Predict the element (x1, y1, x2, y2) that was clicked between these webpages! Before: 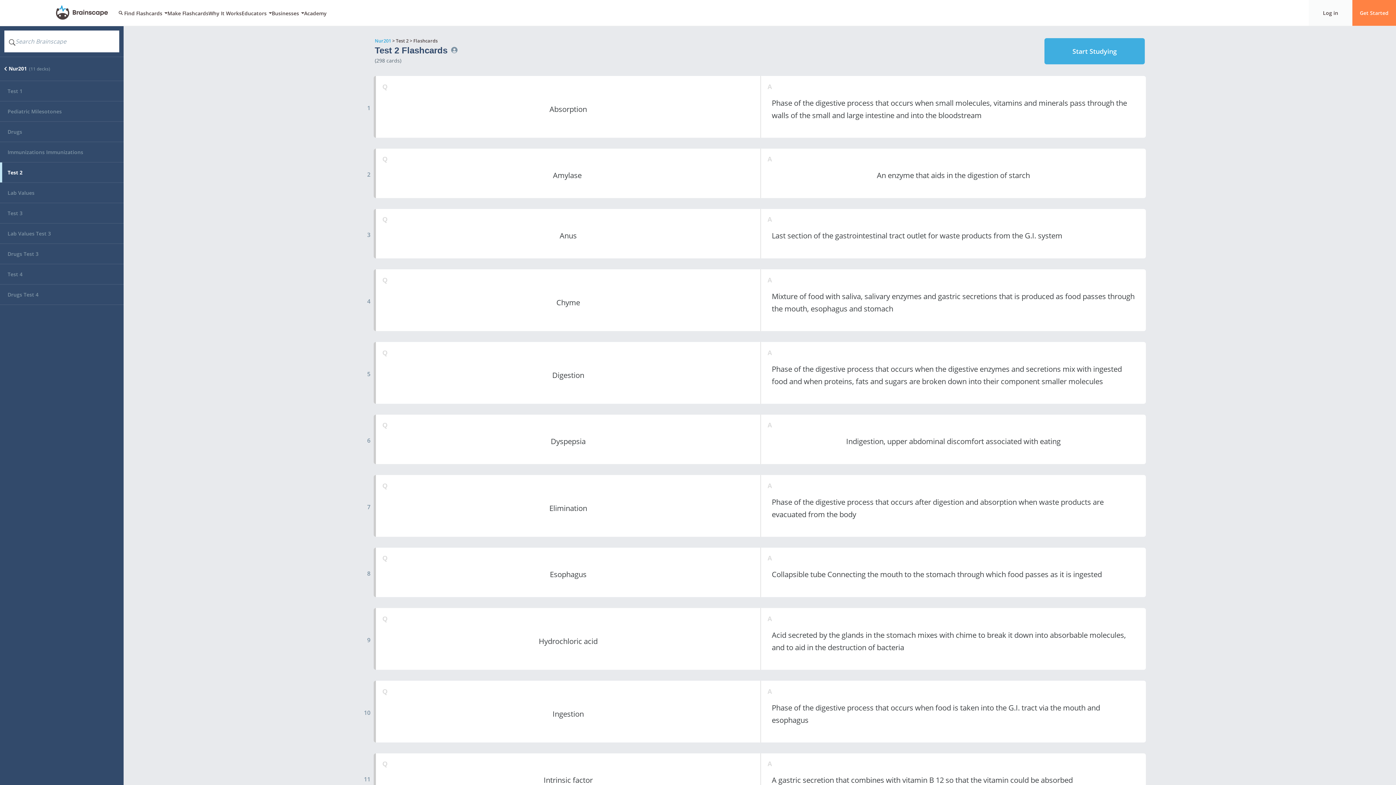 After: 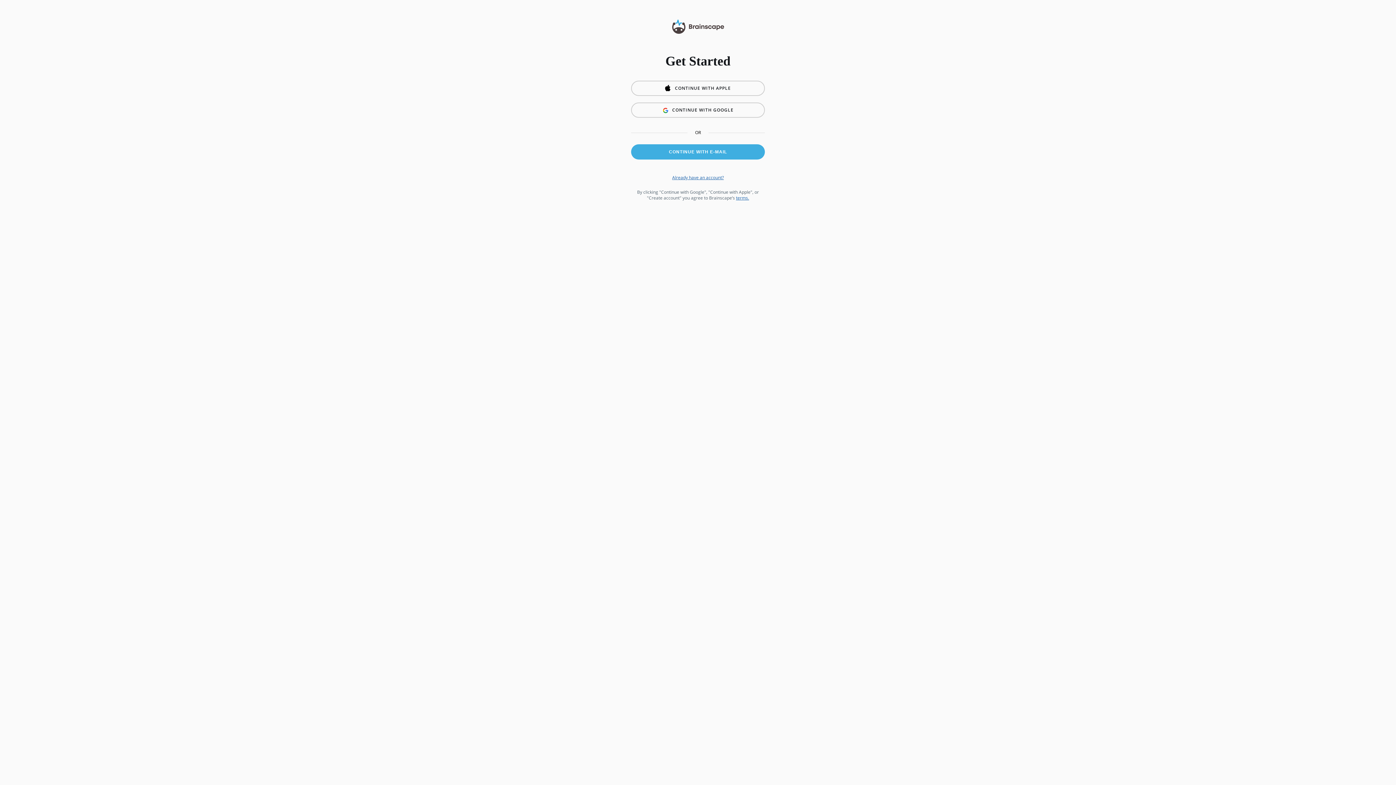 Action: label: Start Studying bbox: (1044, 38, 1145, 64)